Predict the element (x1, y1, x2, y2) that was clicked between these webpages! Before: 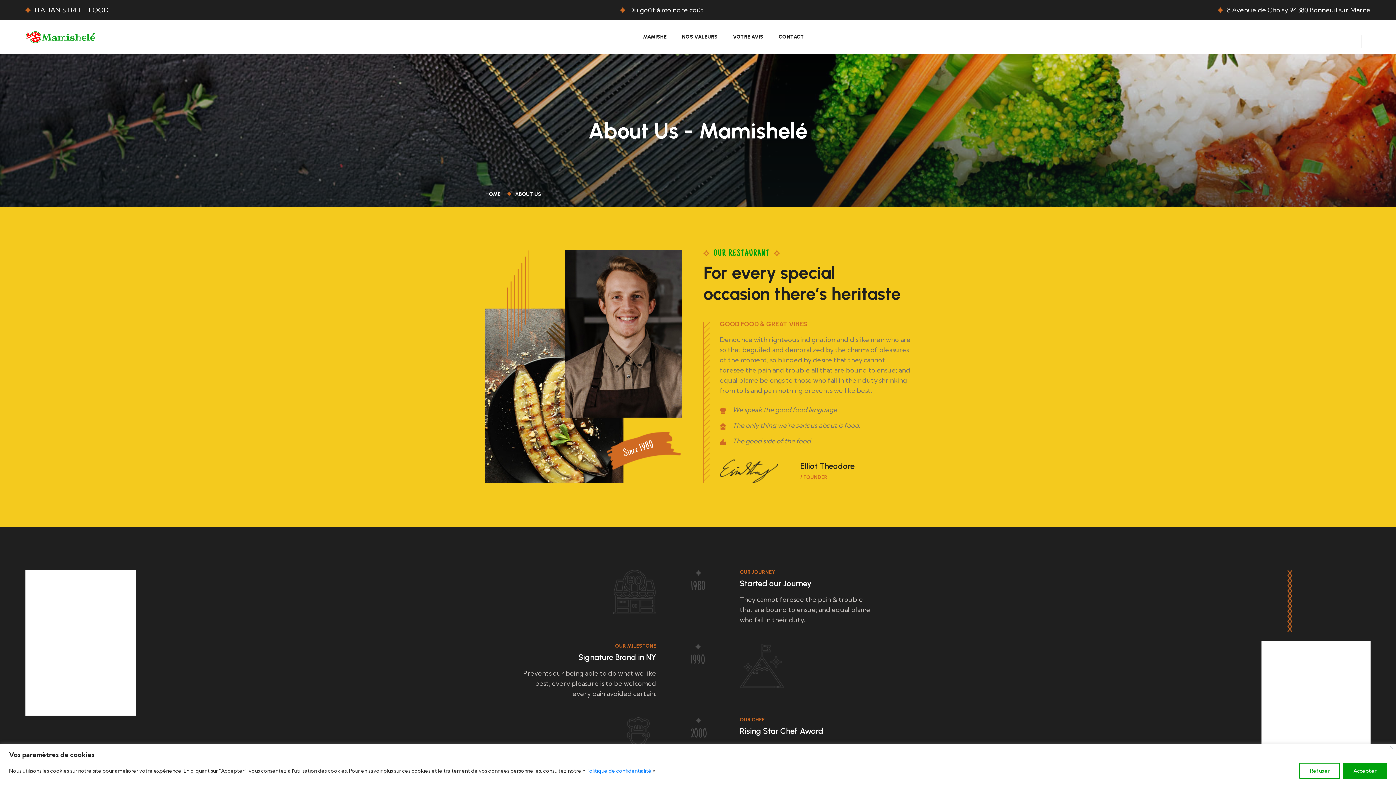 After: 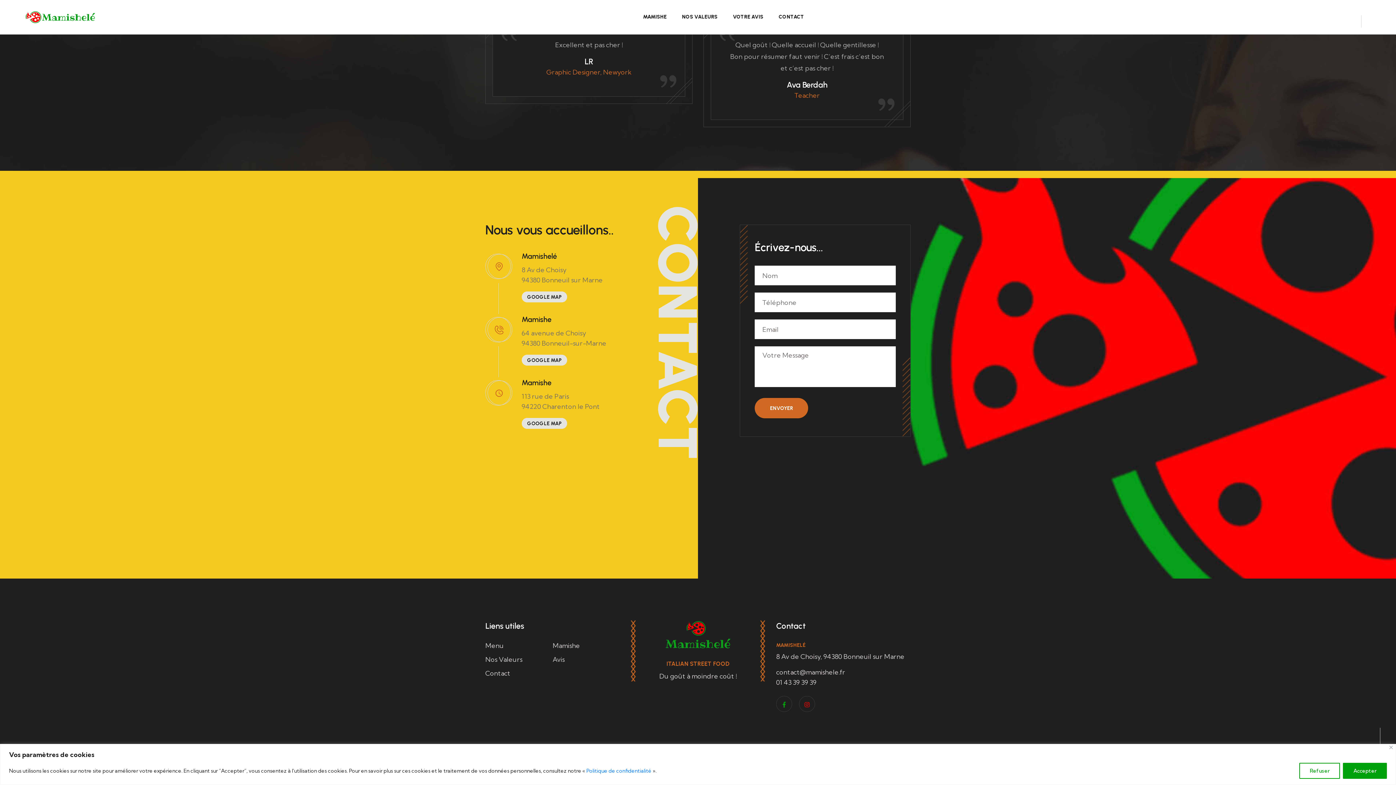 Action: label: CONTACT bbox: (778, 20, 804, 54)